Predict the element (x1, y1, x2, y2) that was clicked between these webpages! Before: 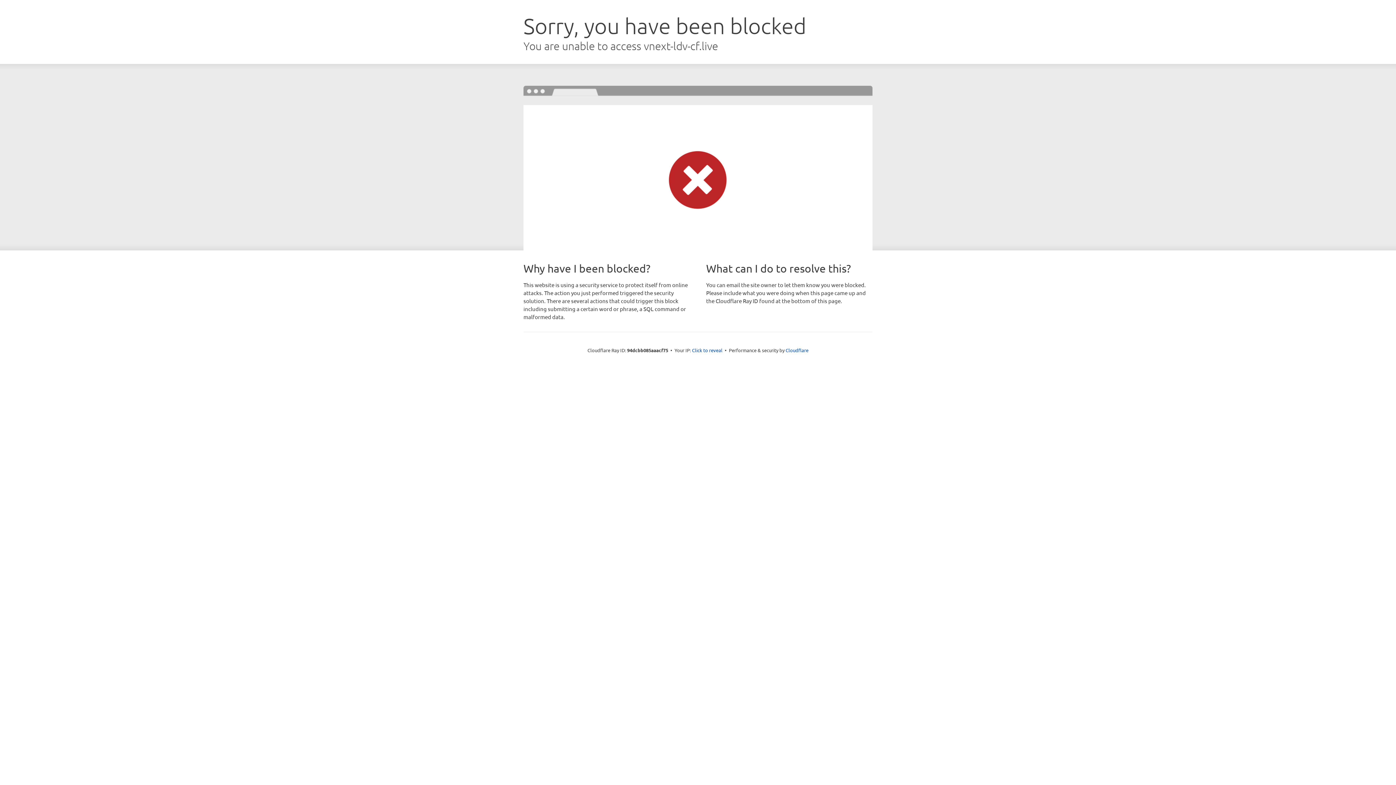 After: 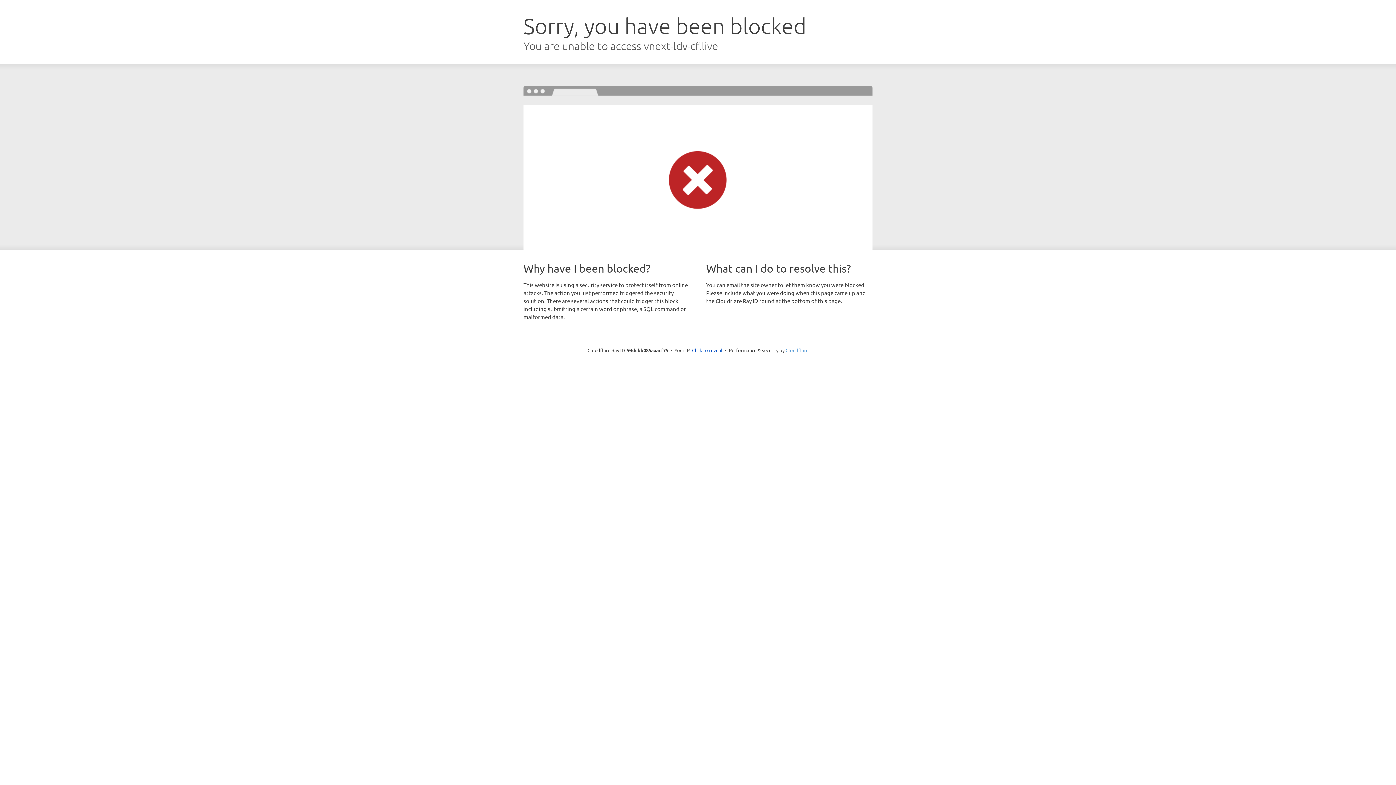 Action: label: Cloudflare bbox: (785, 347, 808, 353)